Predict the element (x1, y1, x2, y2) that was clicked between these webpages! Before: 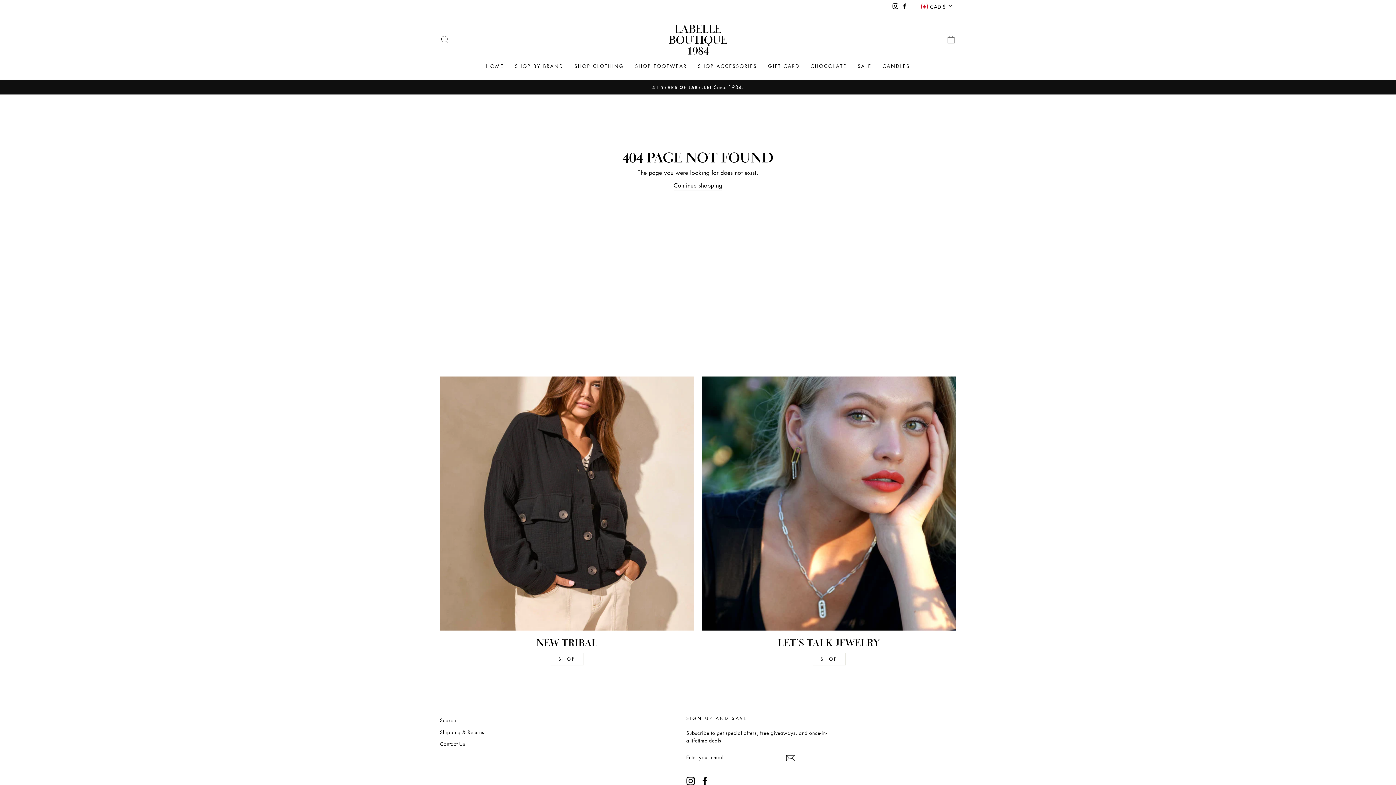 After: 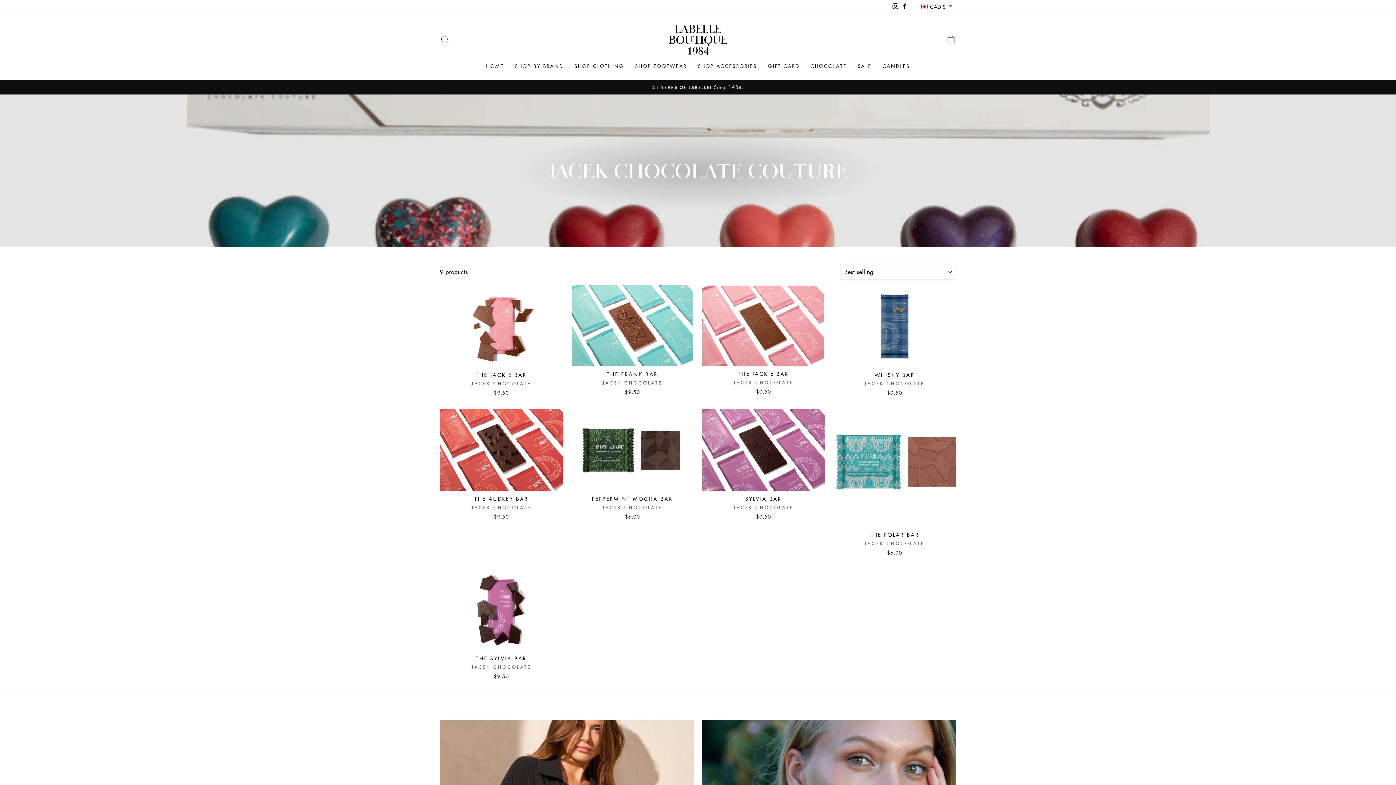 Action: bbox: (805, 59, 852, 72) label: CHOCOLATE